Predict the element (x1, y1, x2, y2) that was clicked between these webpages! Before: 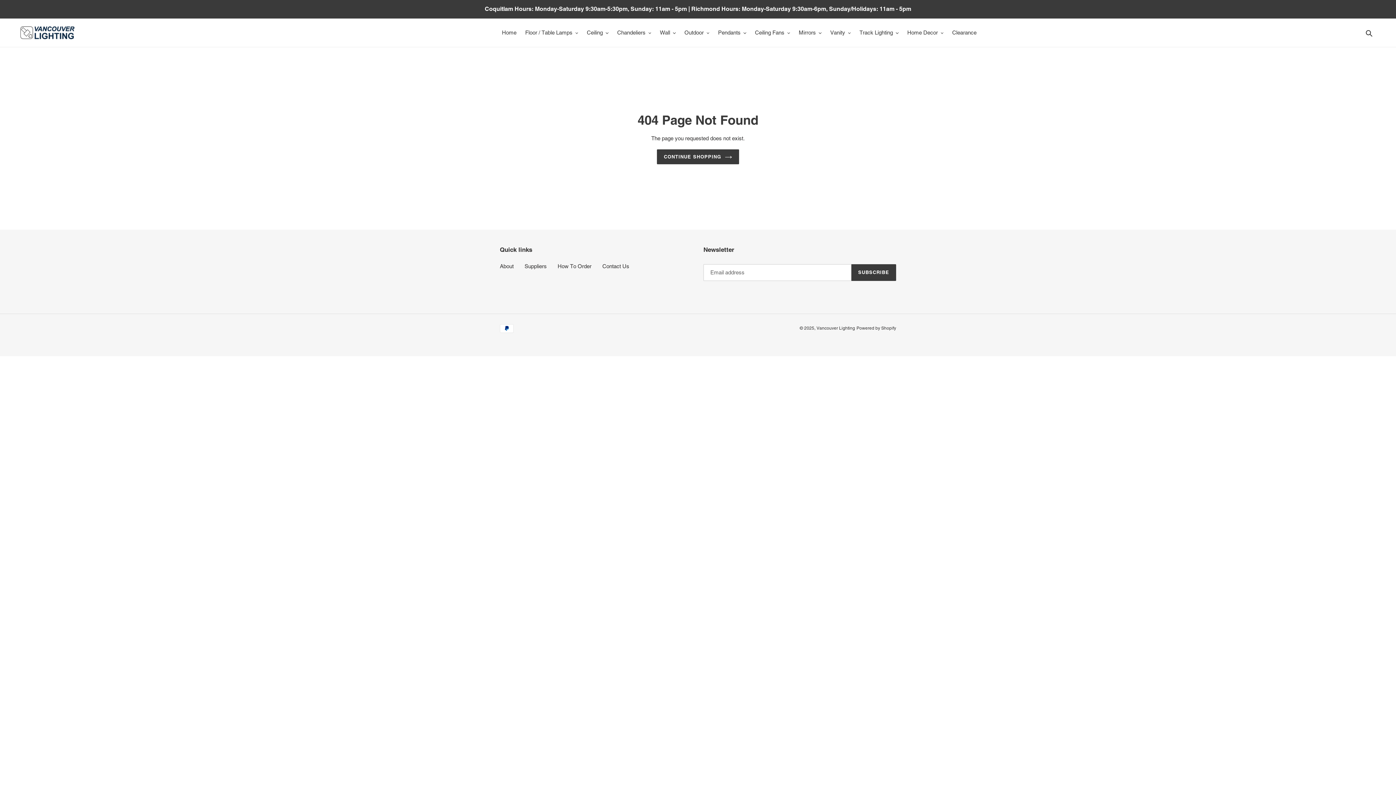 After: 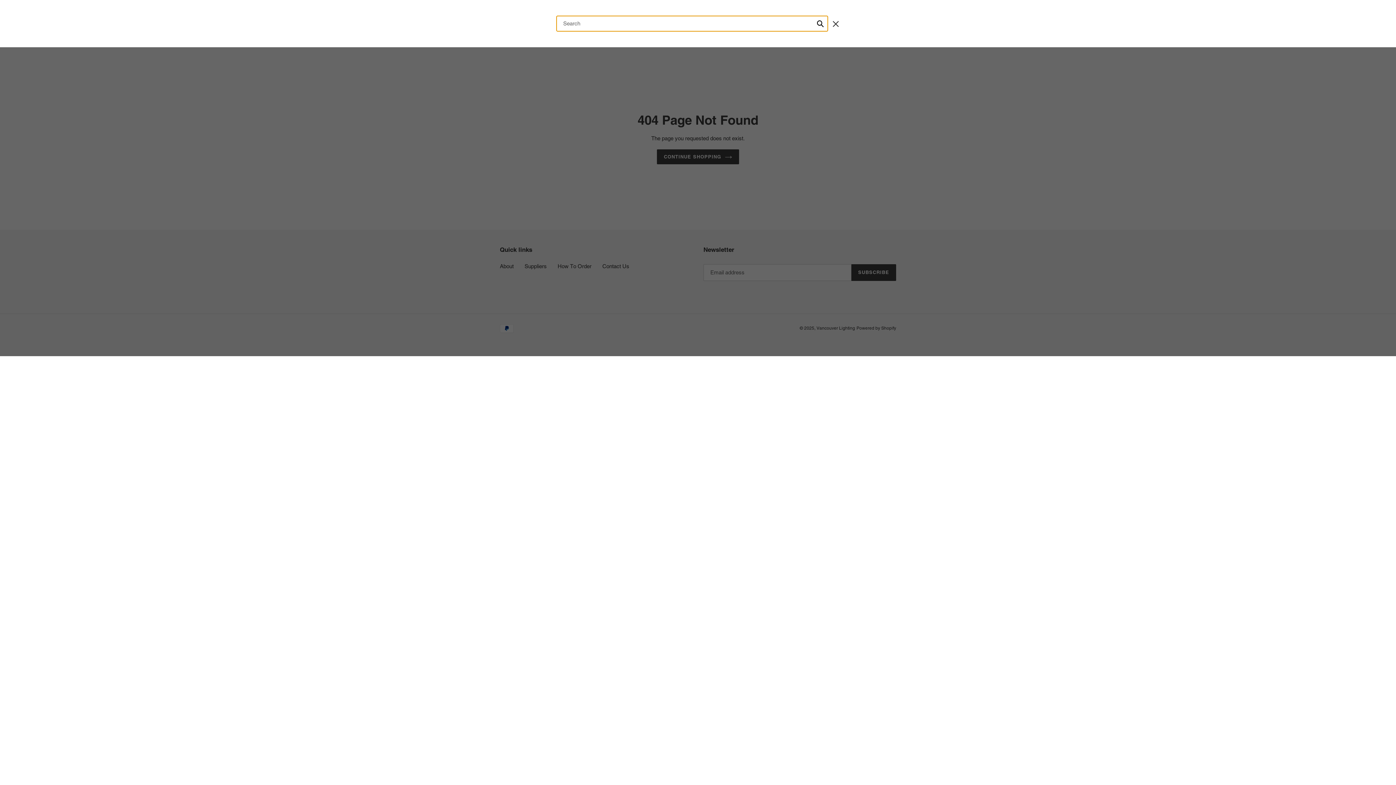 Action: label: Search bbox: (1363, 28, 1376, 37)